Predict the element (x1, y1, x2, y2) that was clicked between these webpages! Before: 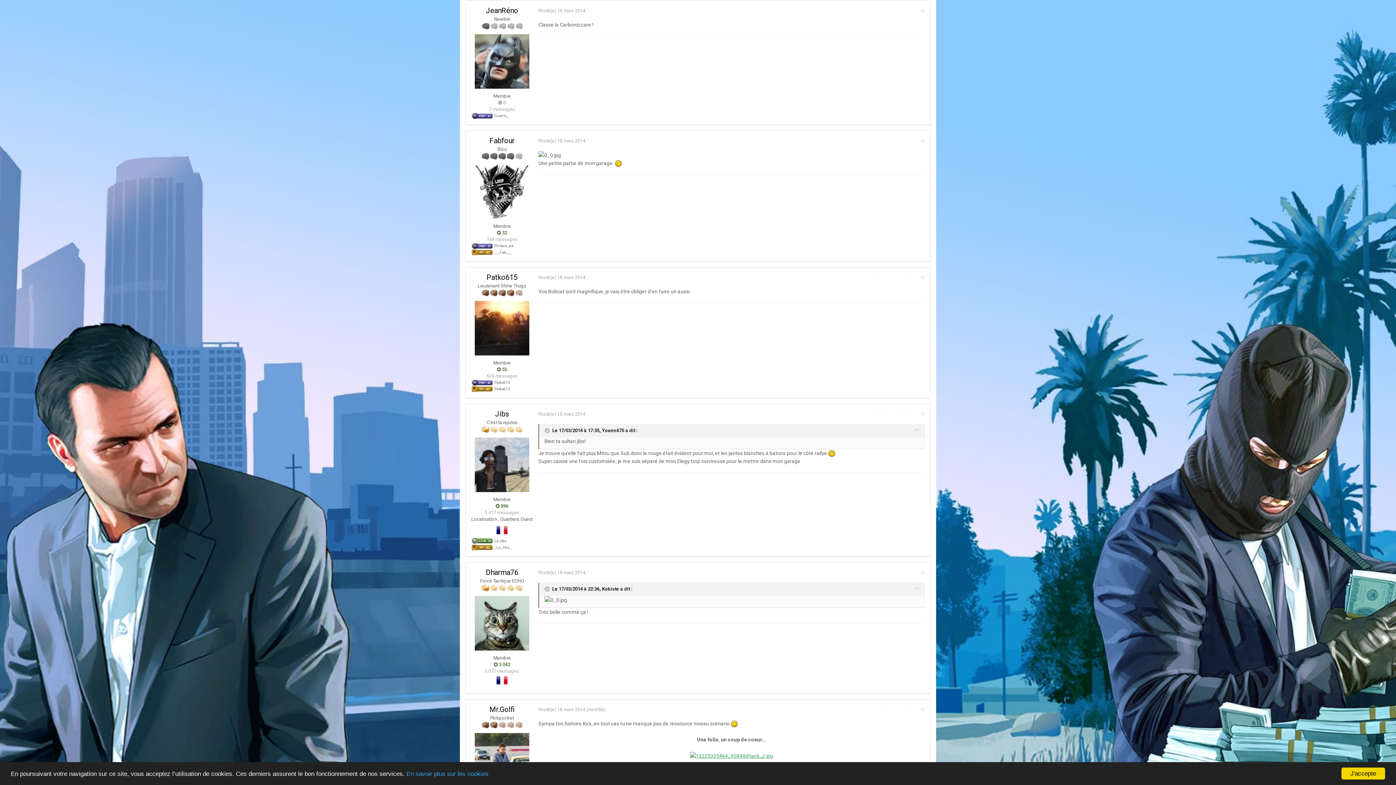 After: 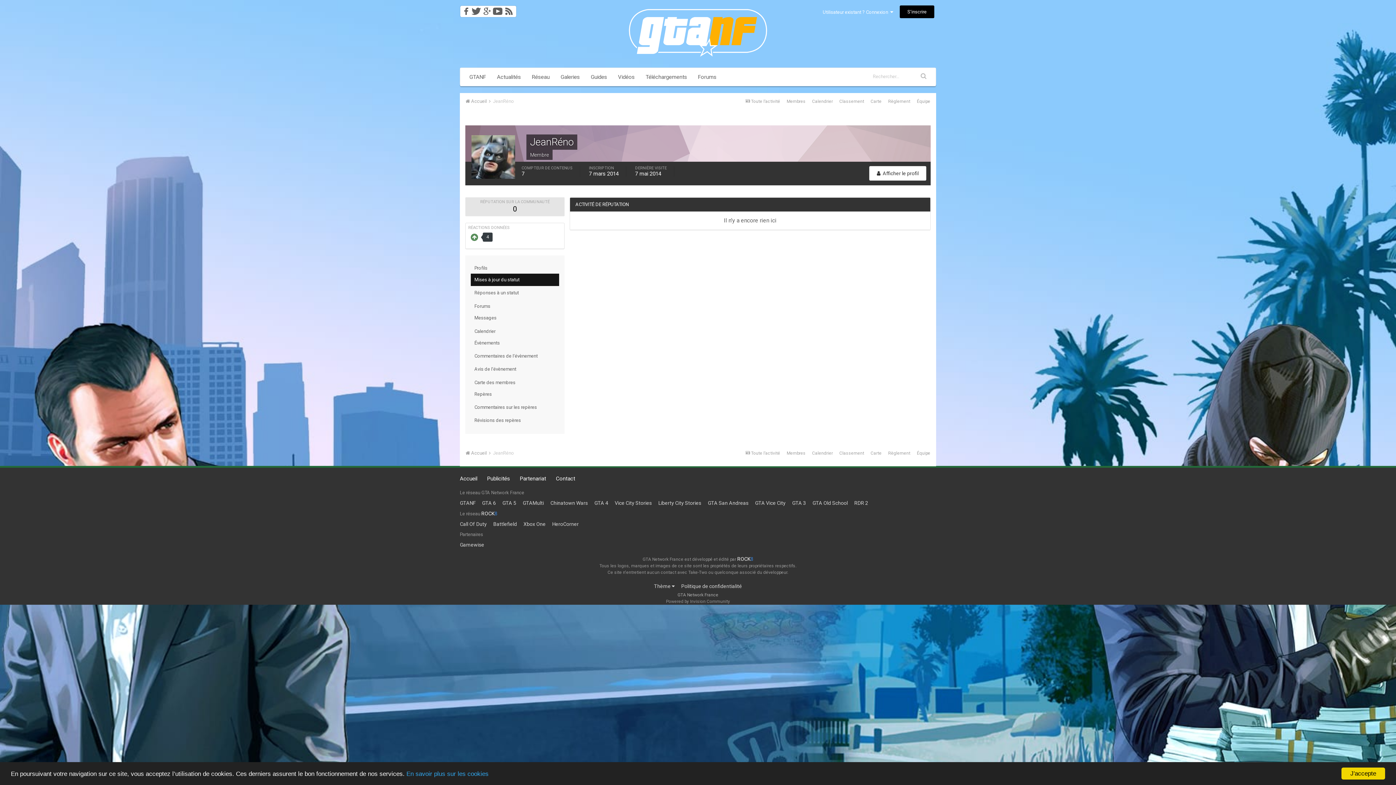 Action: label:  0 bbox: (498, 99, 506, 106)